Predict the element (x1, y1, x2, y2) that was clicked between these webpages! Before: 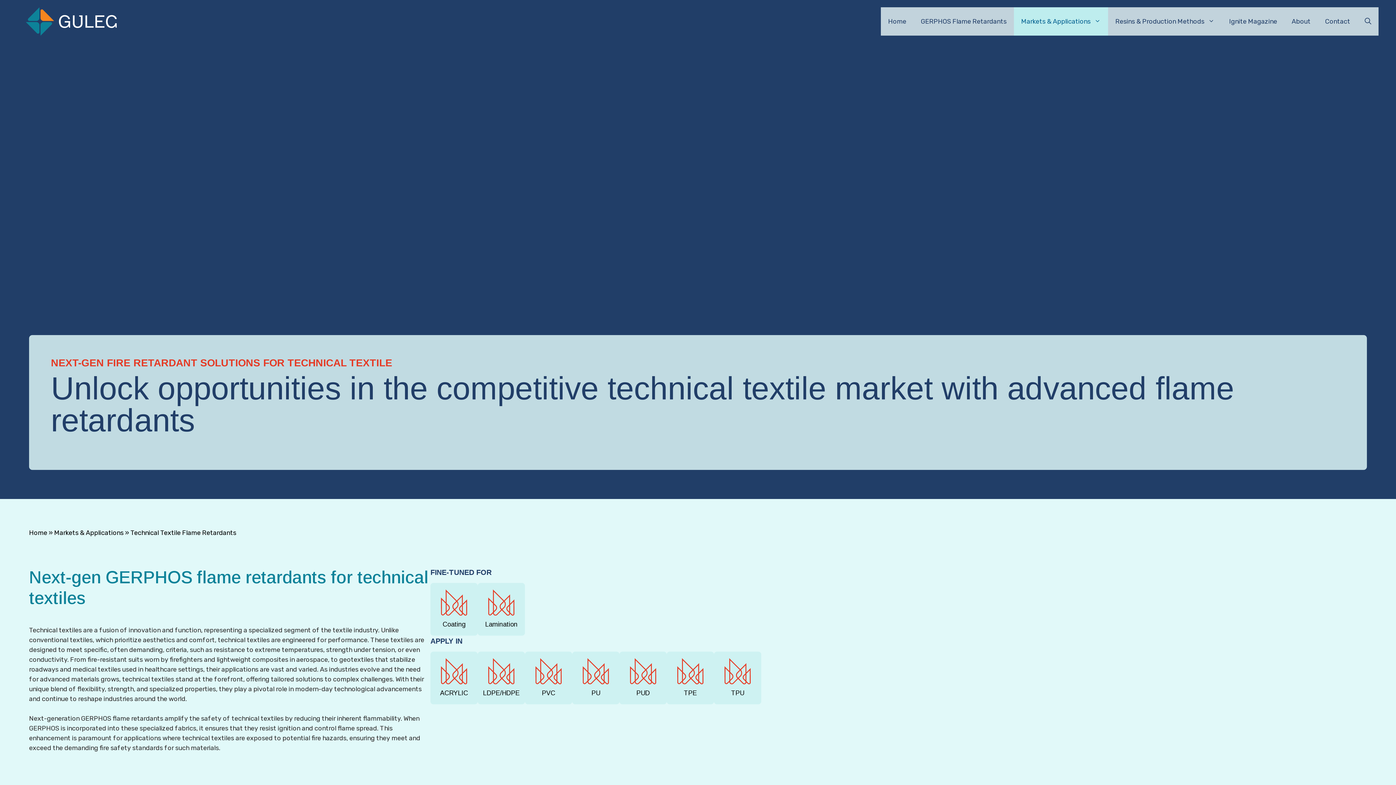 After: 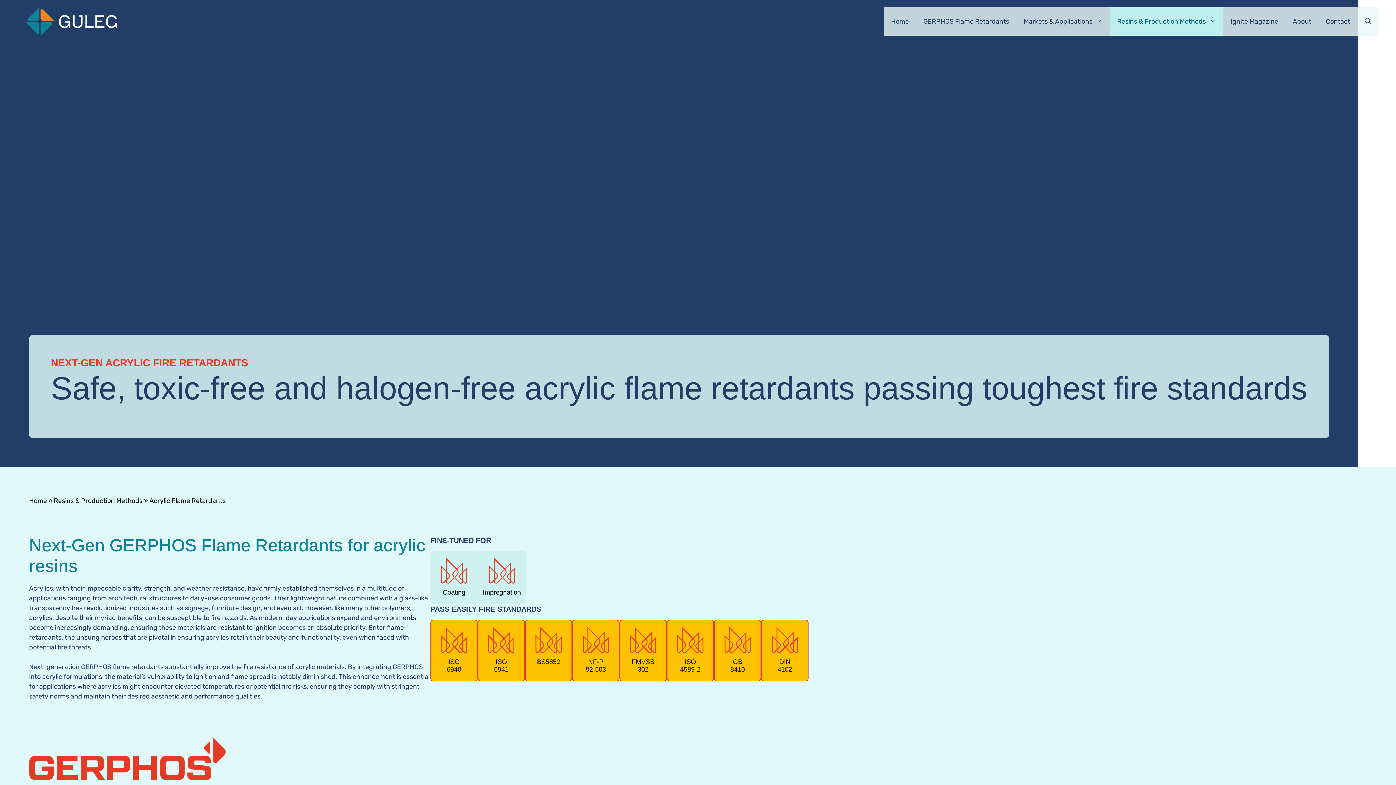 Action: bbox: (430, 651, 477, 704)